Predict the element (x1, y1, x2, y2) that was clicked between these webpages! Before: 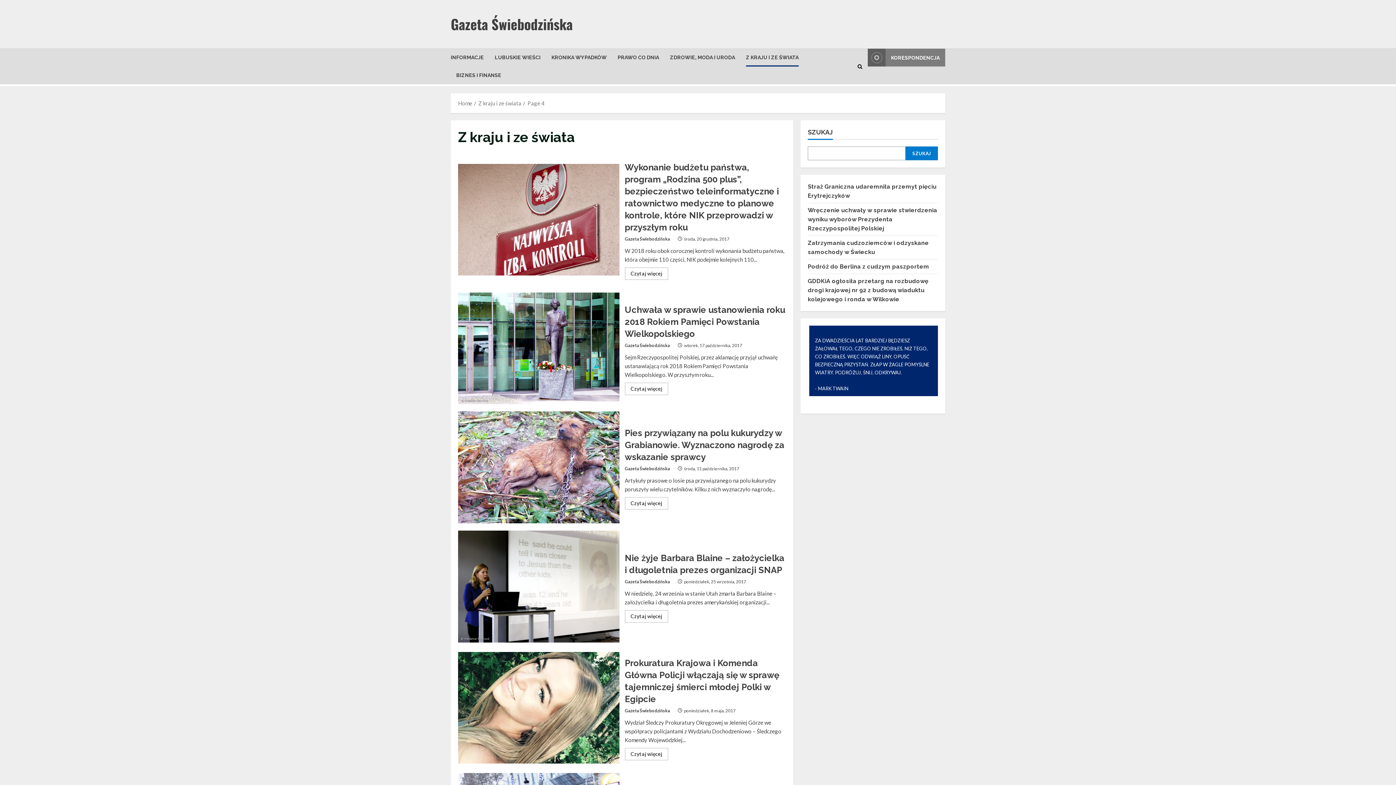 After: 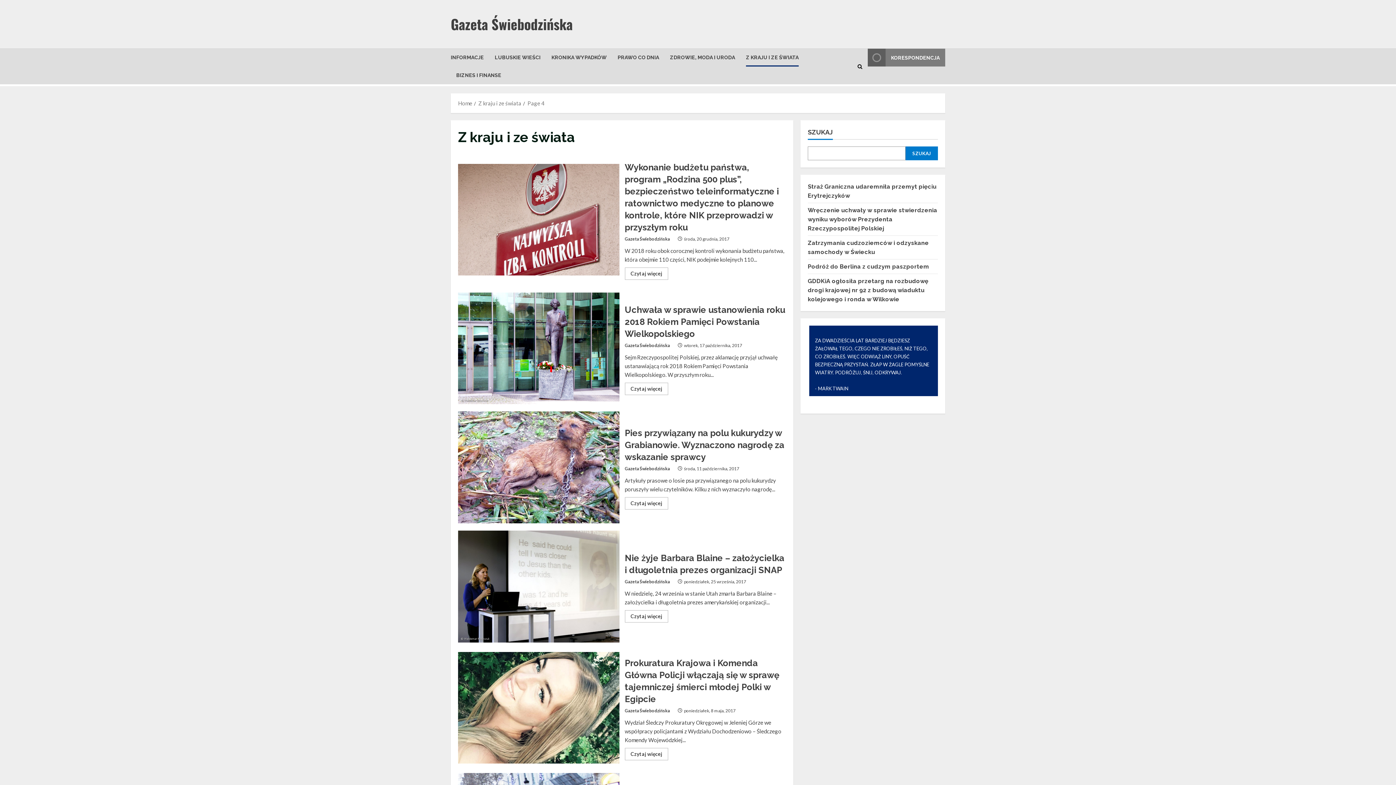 Action: label: View Korespondencja bbox: (868, 48, 945, 66)